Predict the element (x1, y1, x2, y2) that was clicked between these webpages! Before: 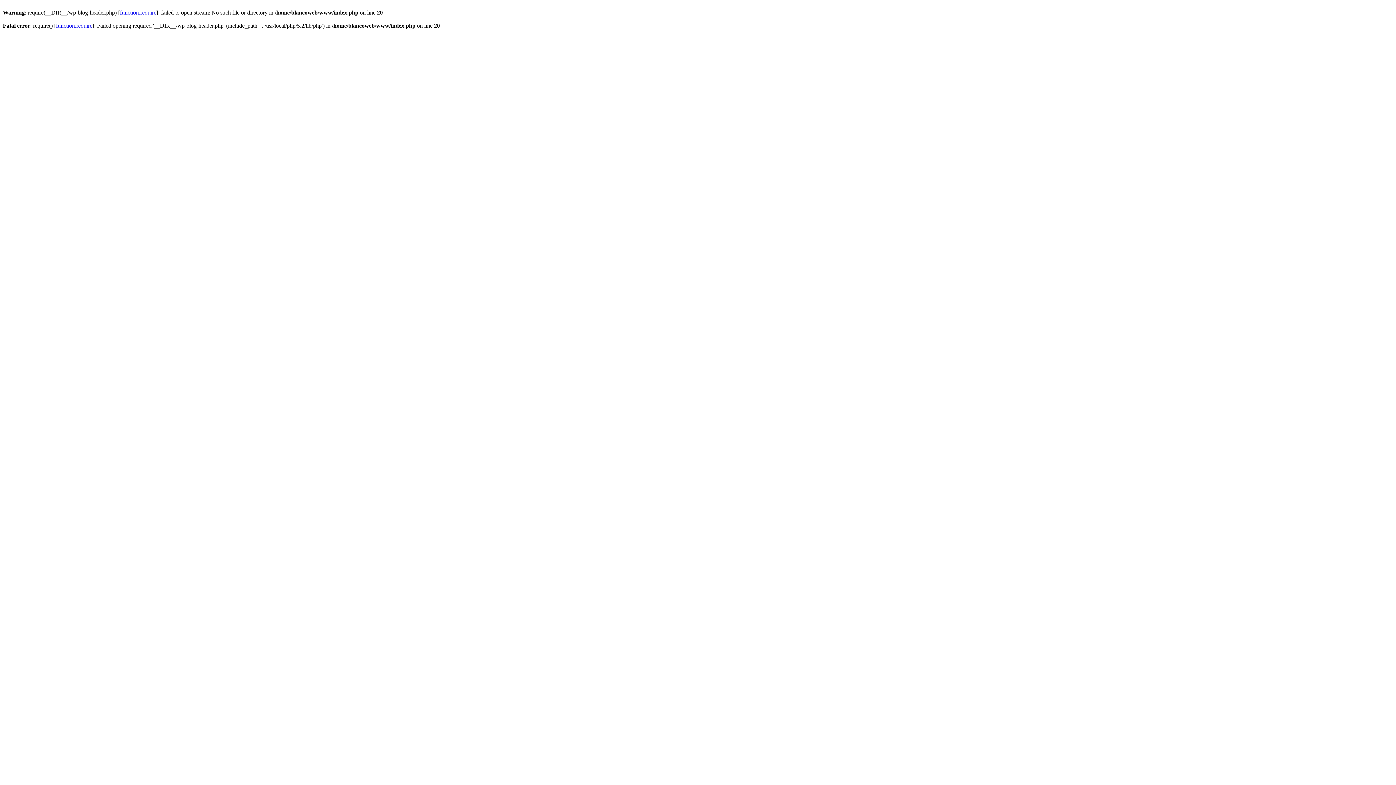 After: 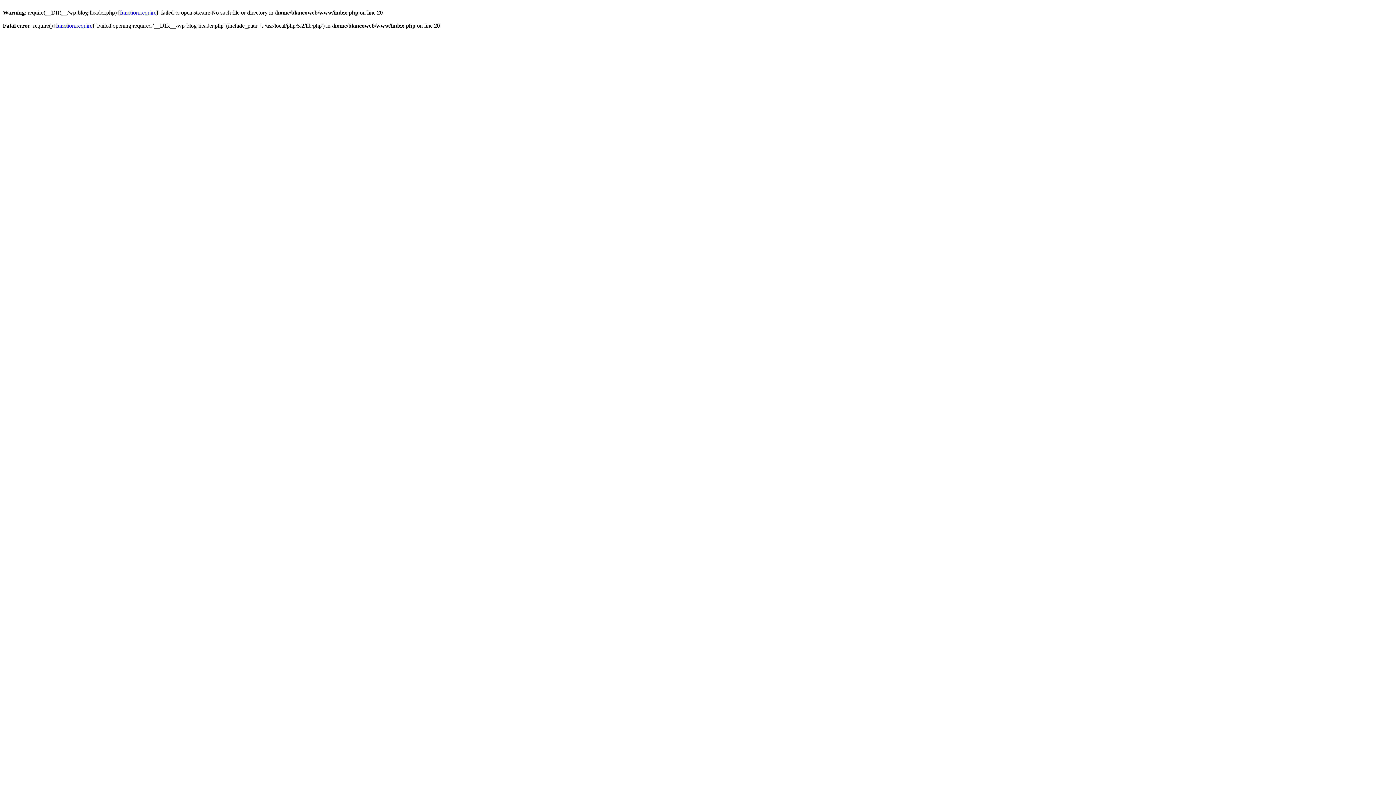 Action: bbox: (56, 22, 92, 28) label: function.require